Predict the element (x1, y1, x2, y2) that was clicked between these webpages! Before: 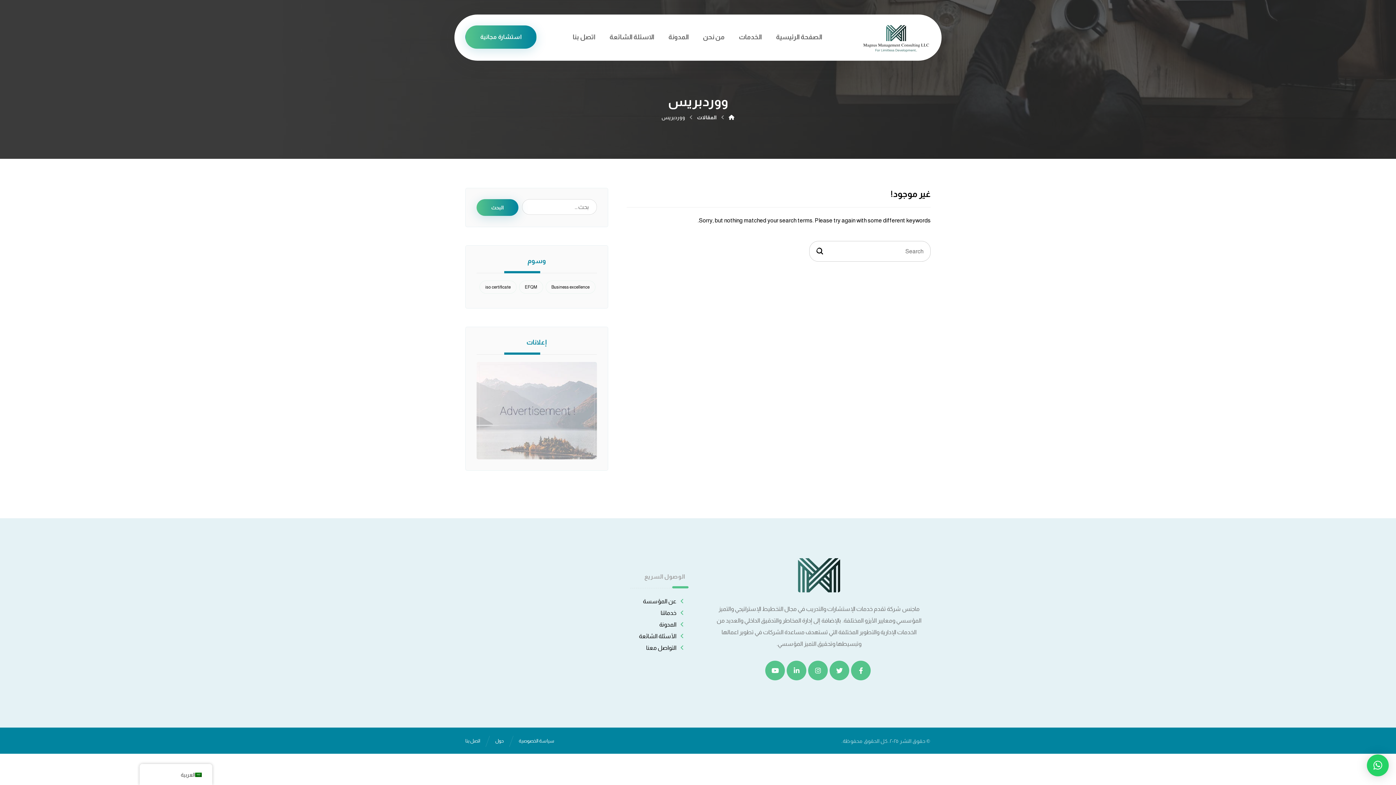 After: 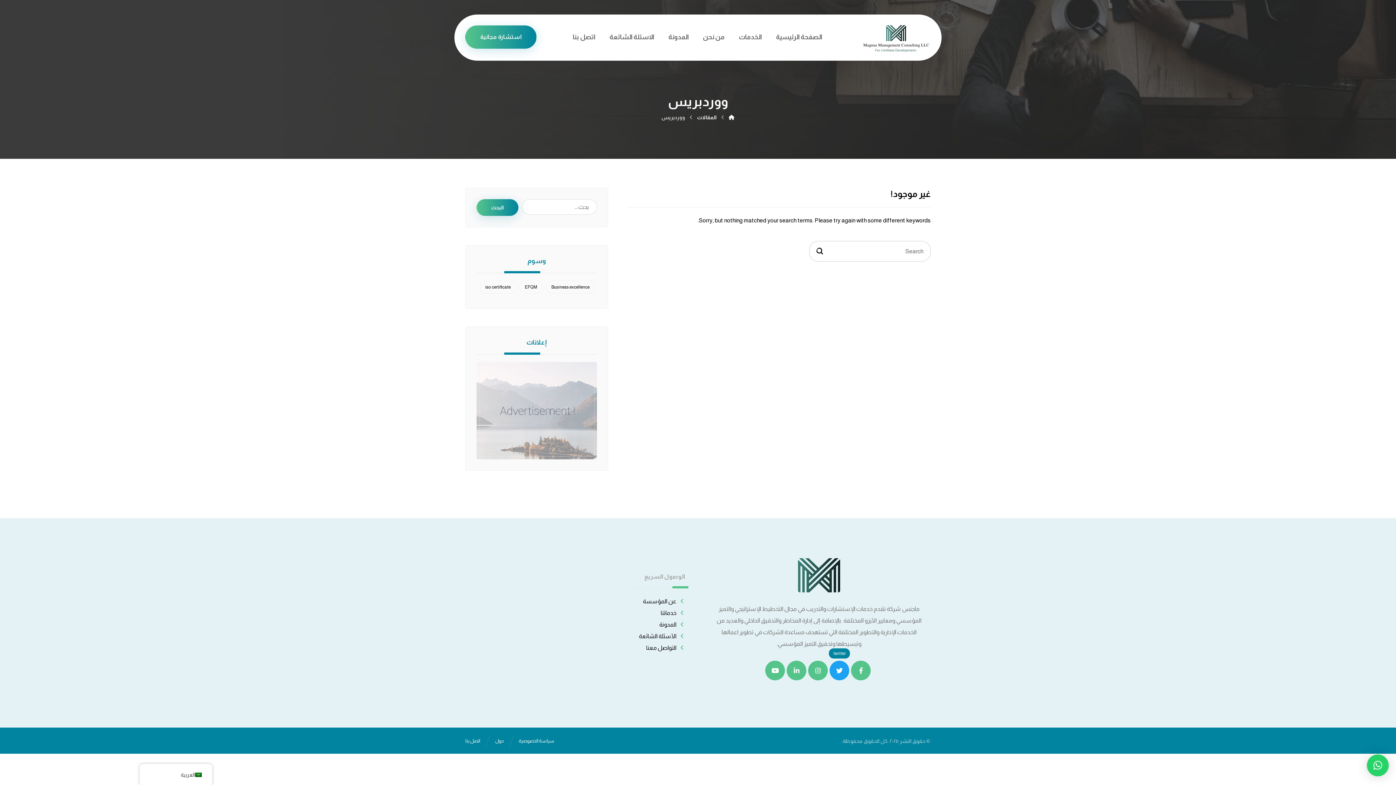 Action: bbox: (829, 661, 849, 680) label: twitter